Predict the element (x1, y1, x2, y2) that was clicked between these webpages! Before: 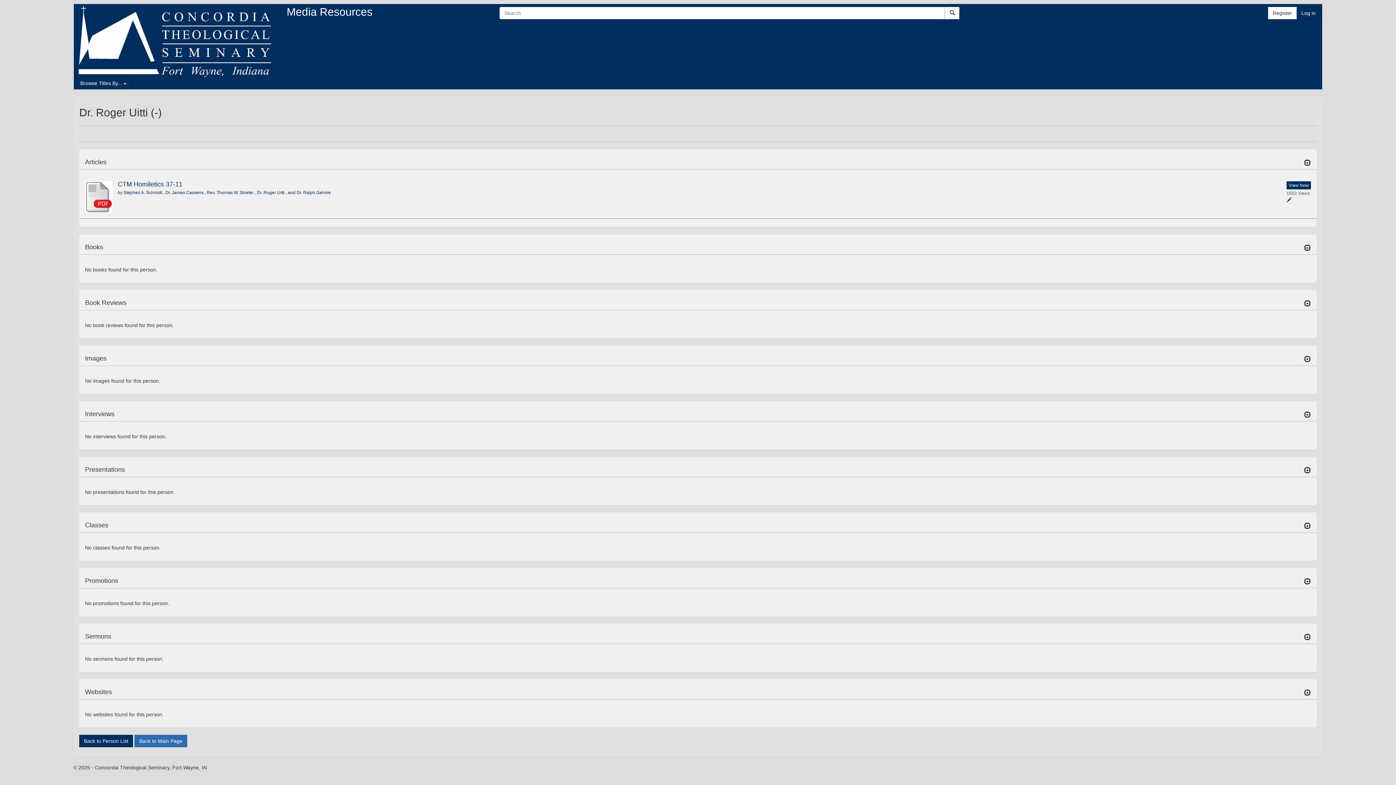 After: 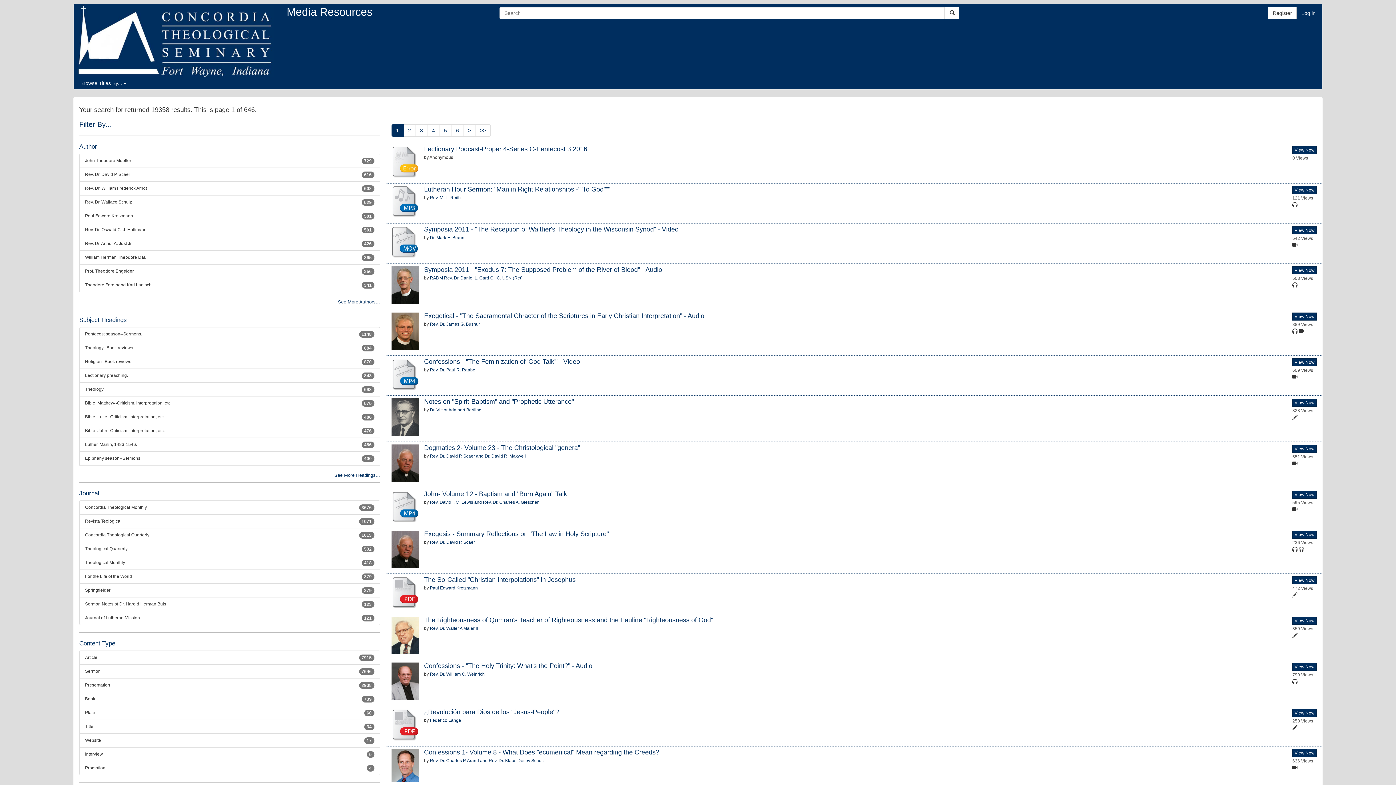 Action: bbox: (945, 6, 959, 19)